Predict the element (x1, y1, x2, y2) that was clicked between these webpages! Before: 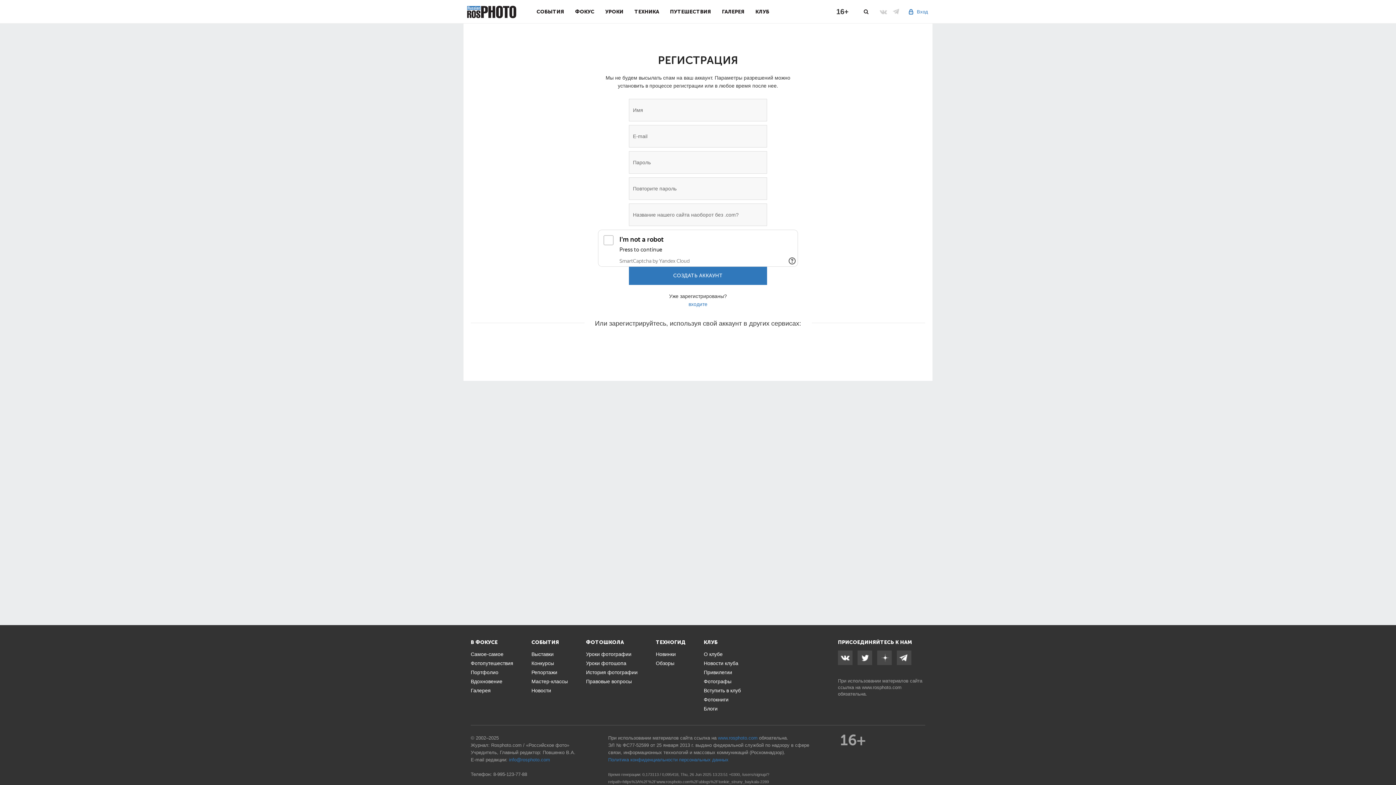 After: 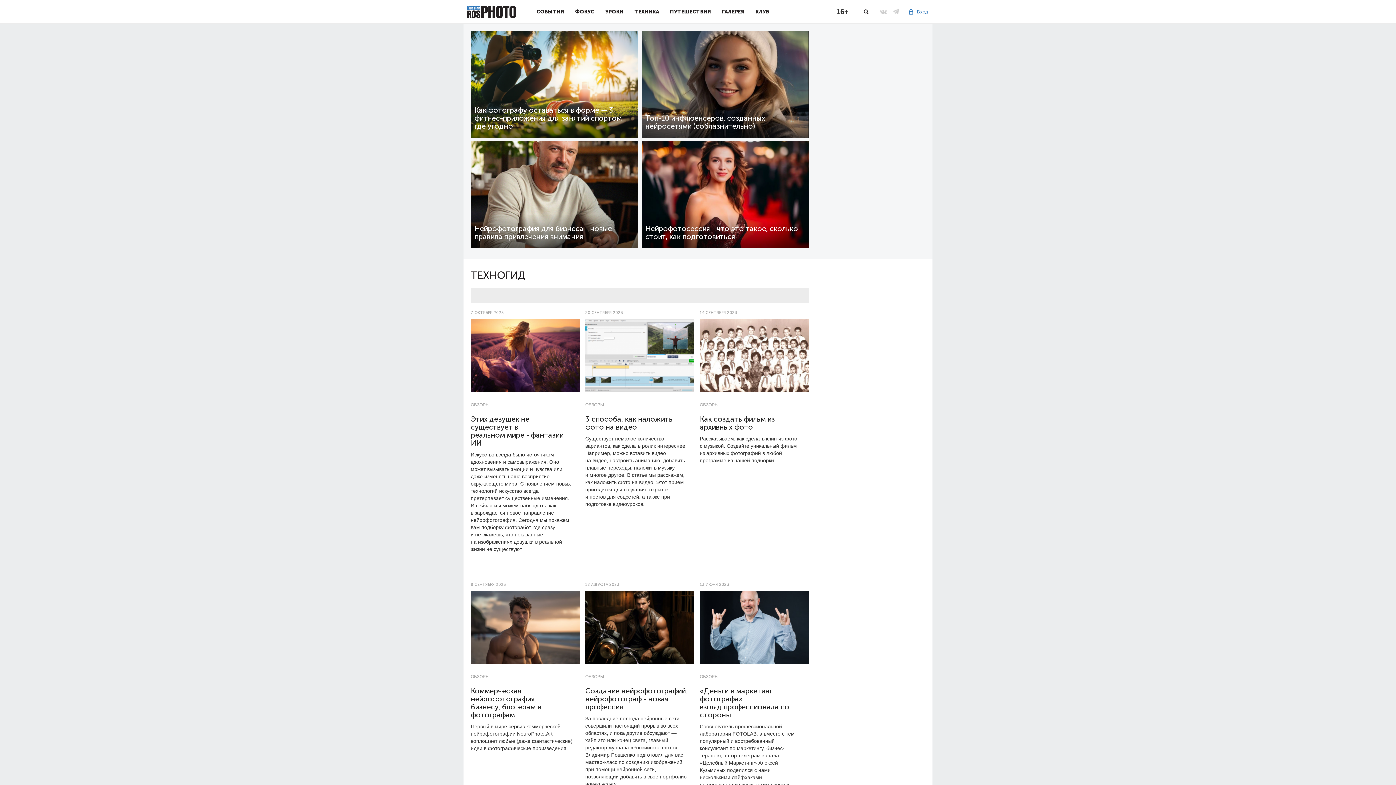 Action: label: ТЕХНИКА bbox: (629, 0, 664, 23)